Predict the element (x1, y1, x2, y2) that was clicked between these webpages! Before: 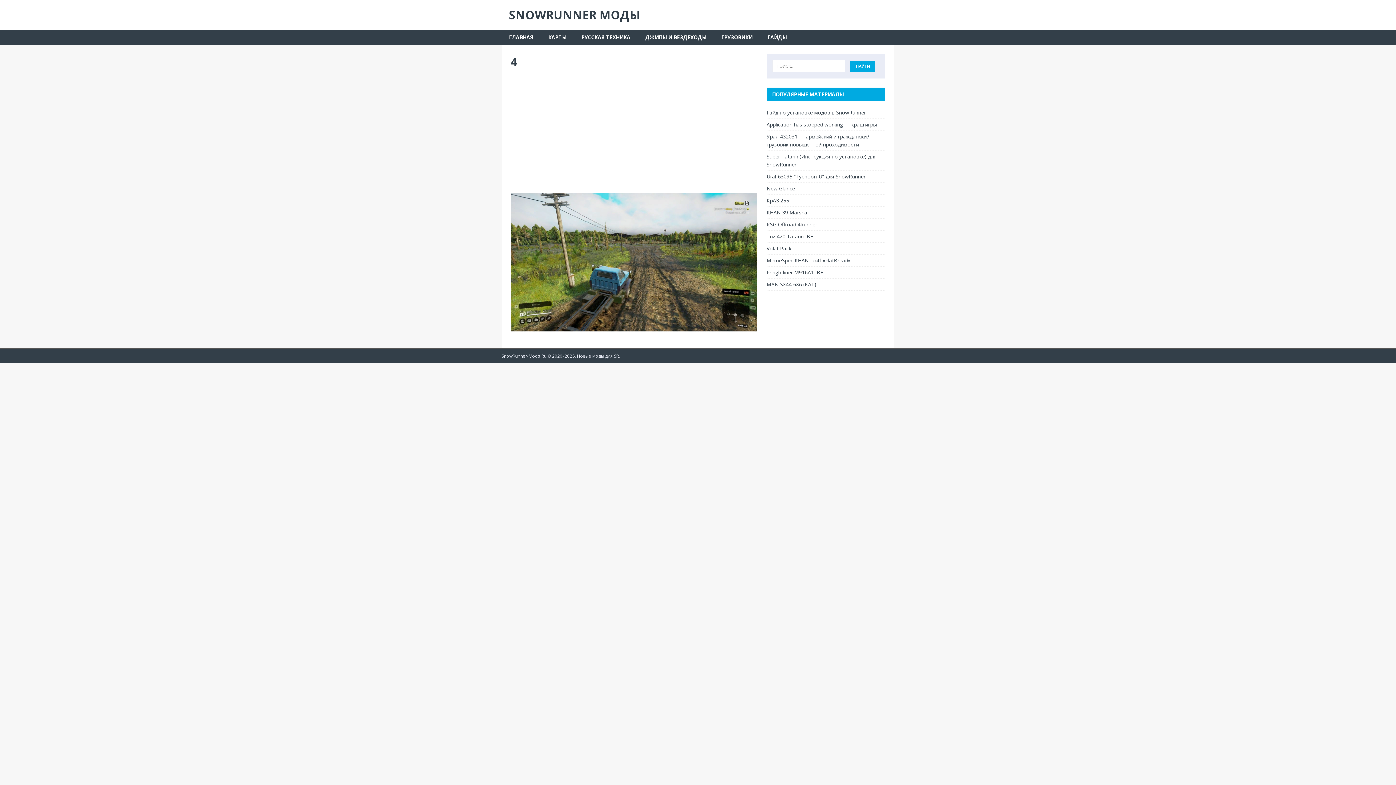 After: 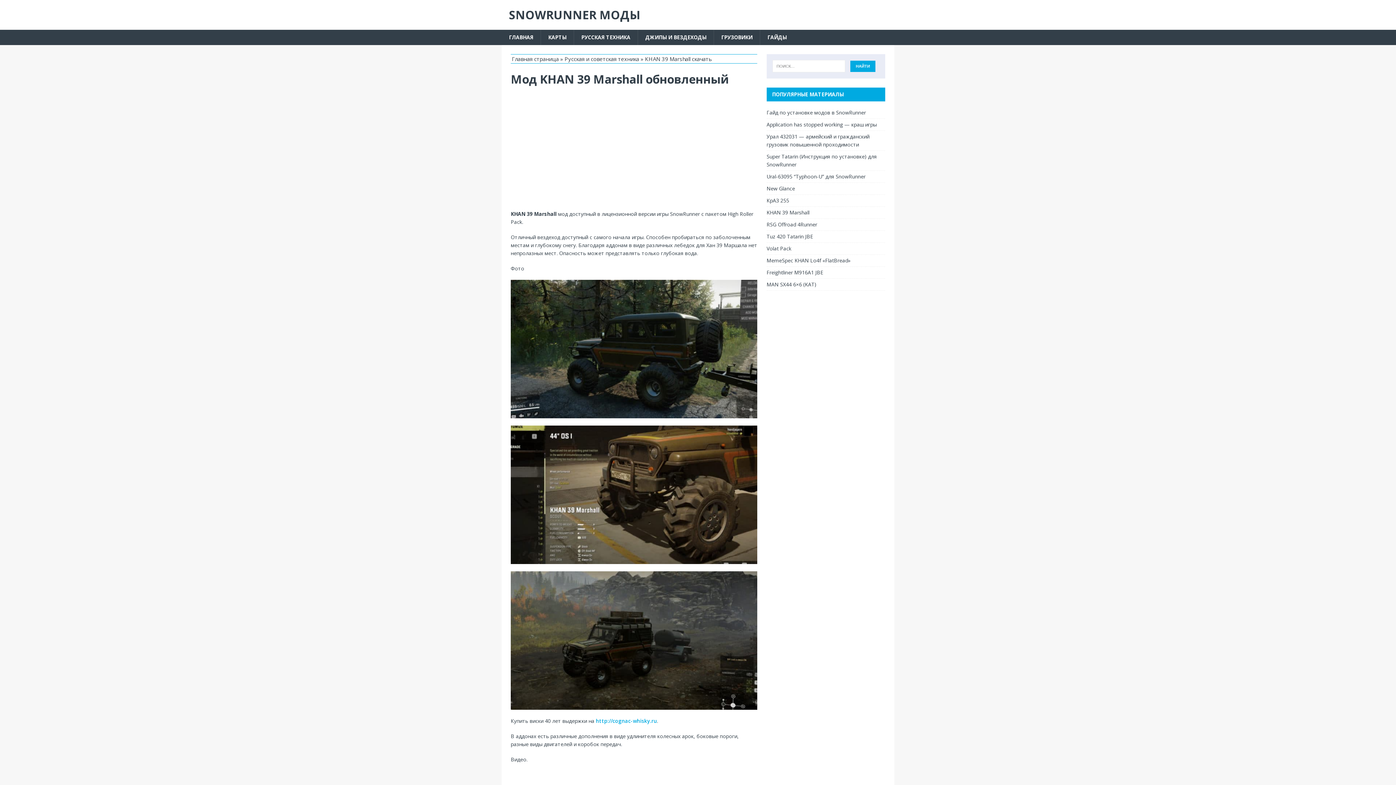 Action: bbox: (766, 206, 885, 218) label: KHAN 39 Marshall